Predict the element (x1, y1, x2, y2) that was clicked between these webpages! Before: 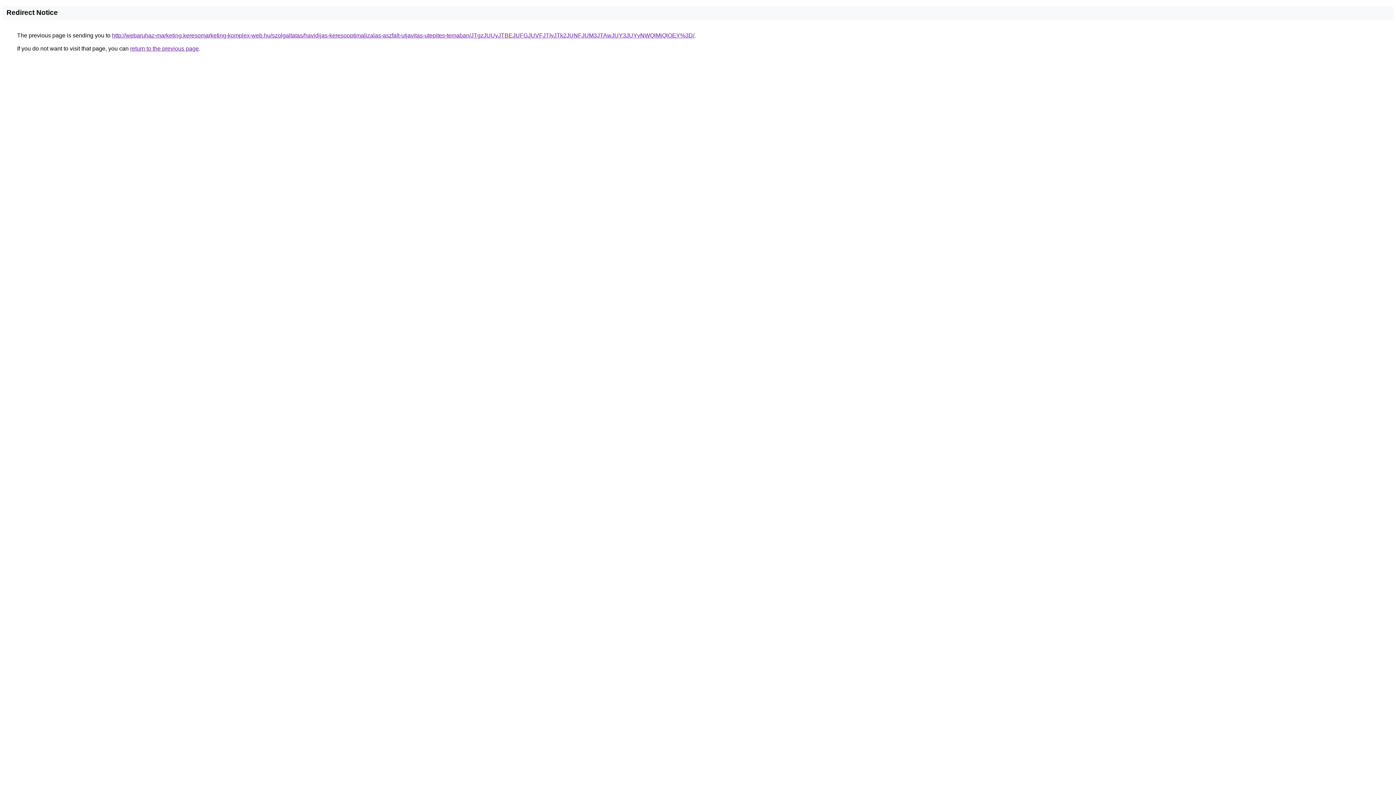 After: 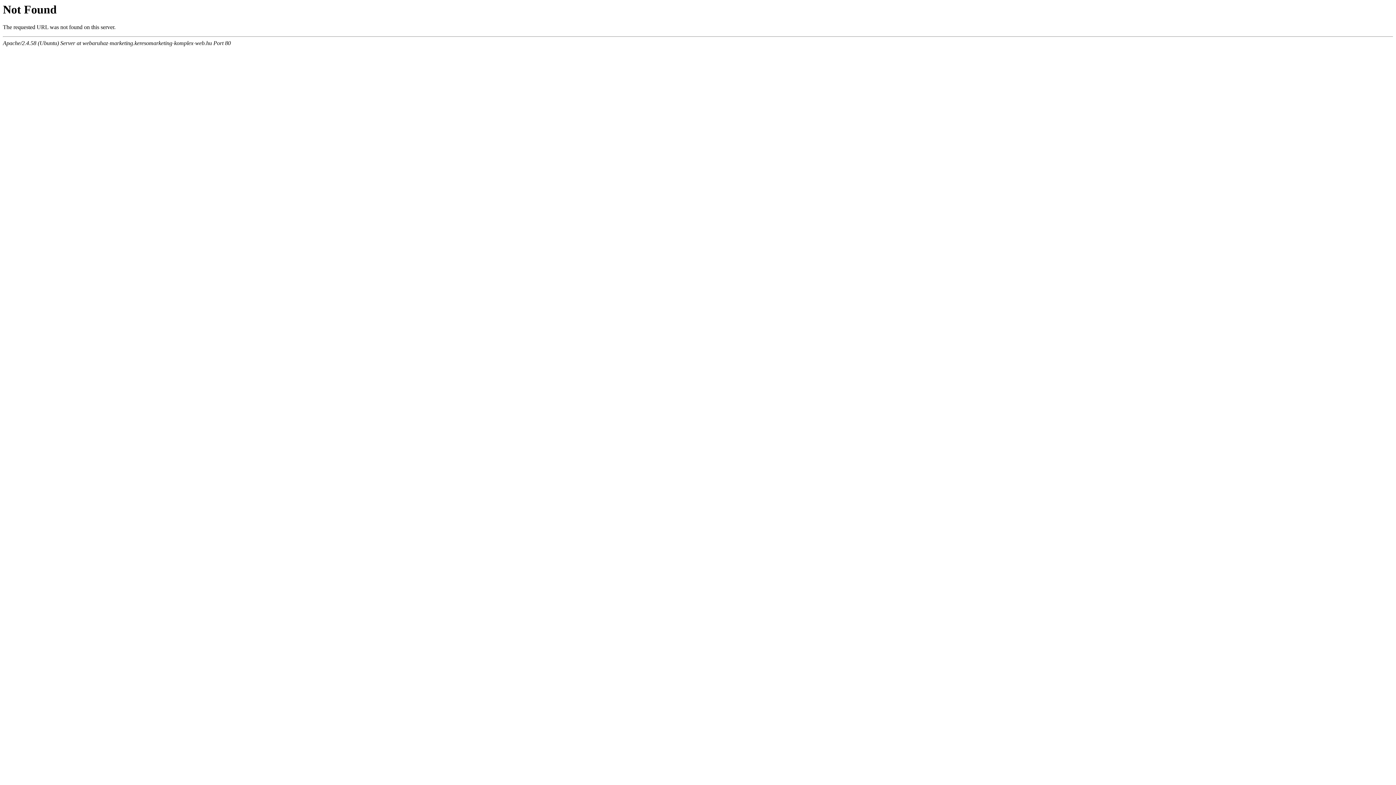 Action: label: http://webaruhaz-marketing.keresomarketing-komplex-web.hu/szolgaltatas/havidijas-keresooptimalizalas-aszfalt-utjavitas-utepites-temaban/JTgzJUUyJTBEJUFGJUVFJTIyJTk2JUNFJUM3JTAwJUY3JUYyNWQlMjQlOEY%3D/ bbox: (112, 32, 694, 38)